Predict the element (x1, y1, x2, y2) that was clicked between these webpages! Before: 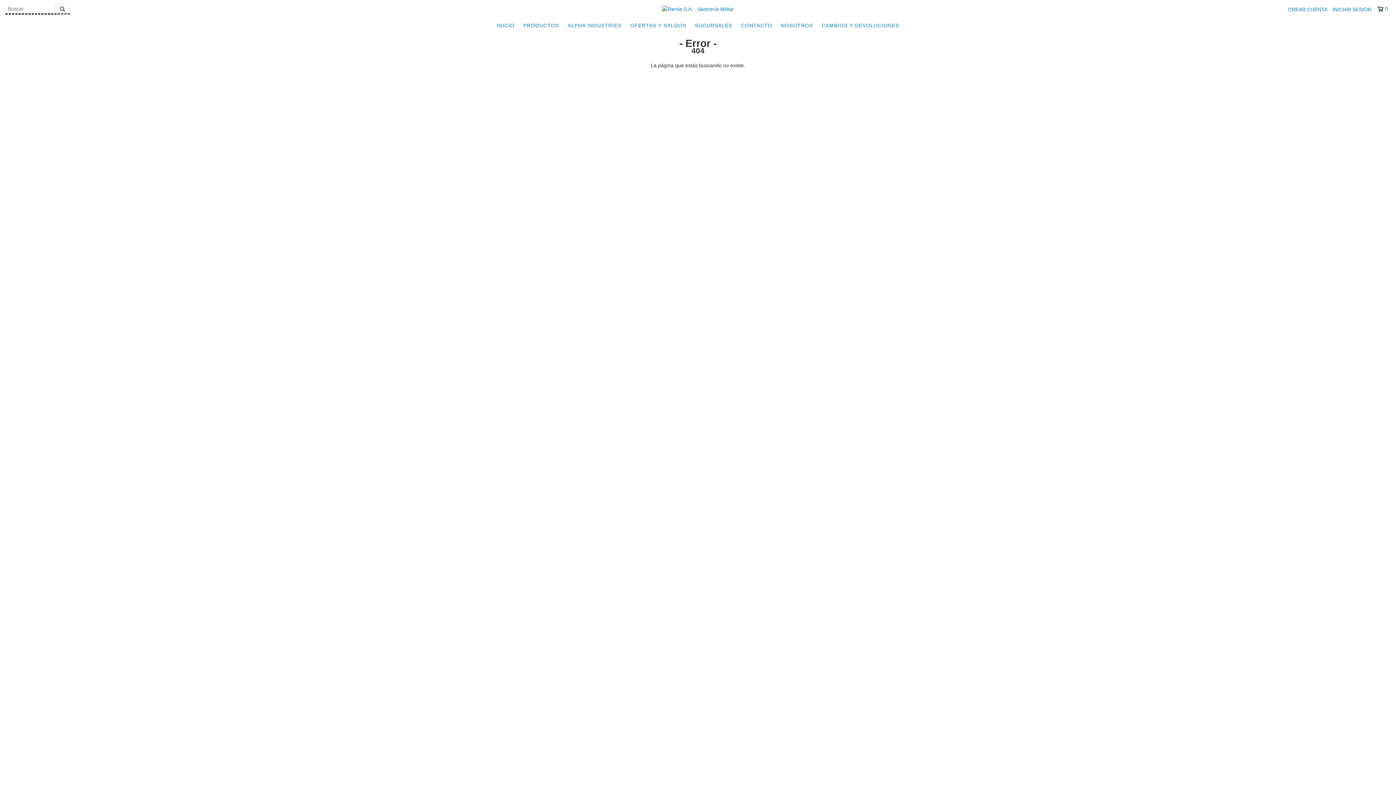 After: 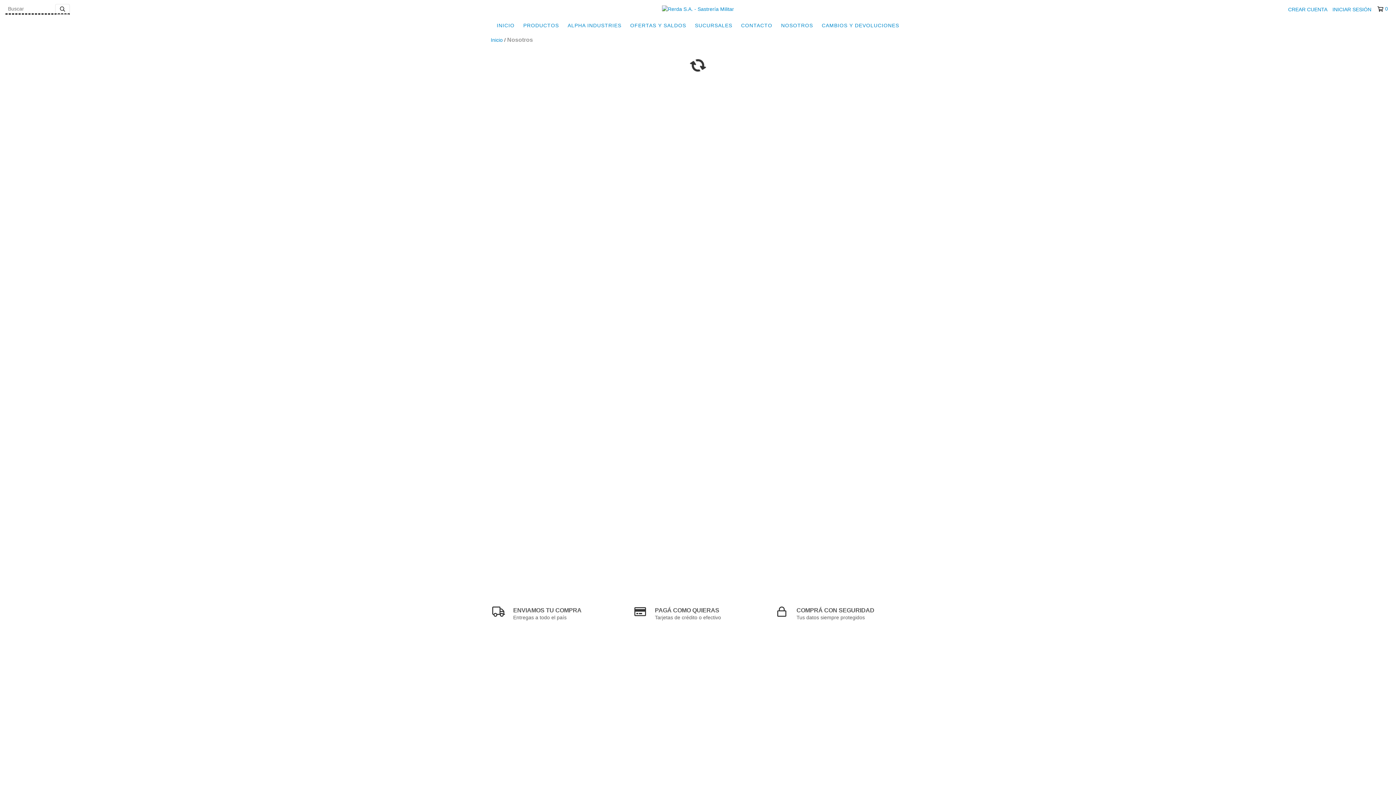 Action: bbox: (777, 18, 816, 32) label: NOSOTROS